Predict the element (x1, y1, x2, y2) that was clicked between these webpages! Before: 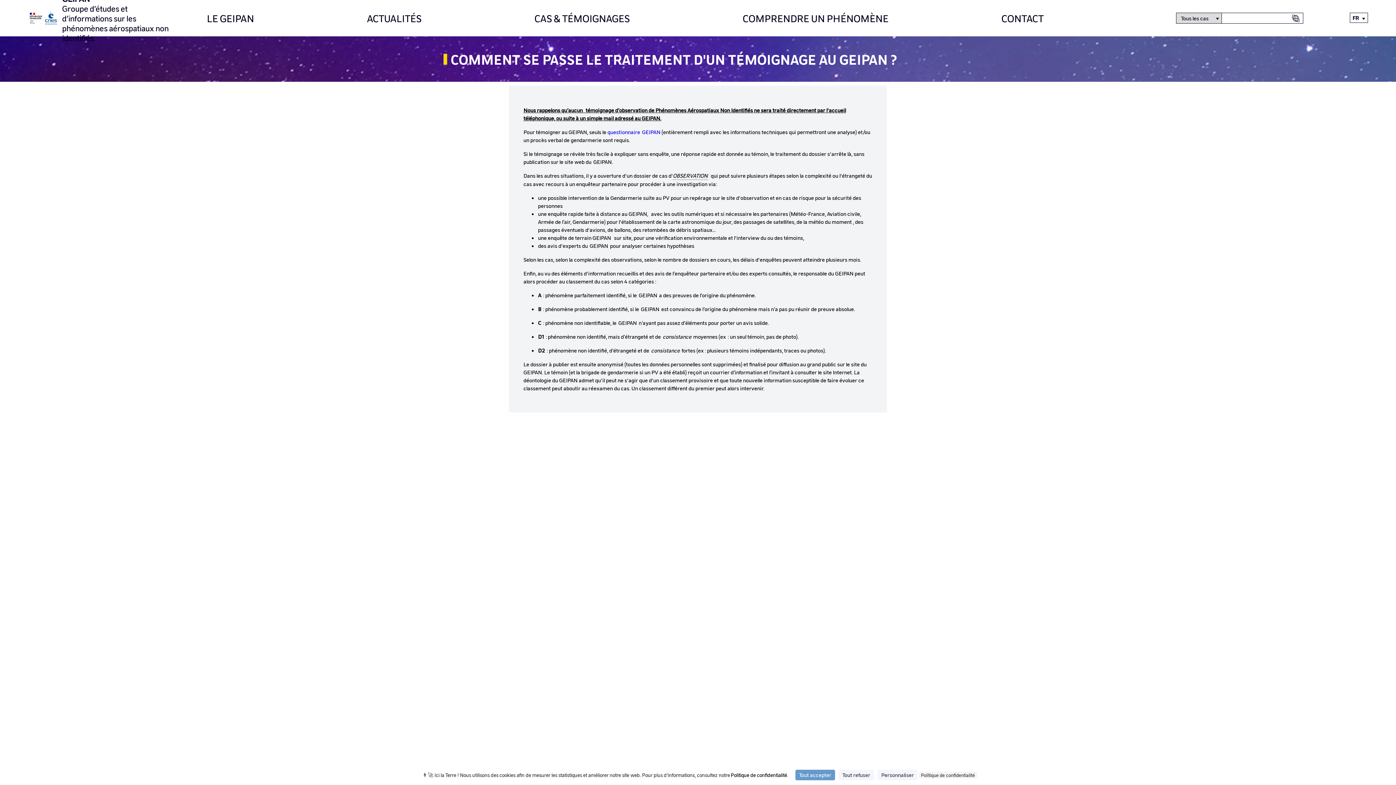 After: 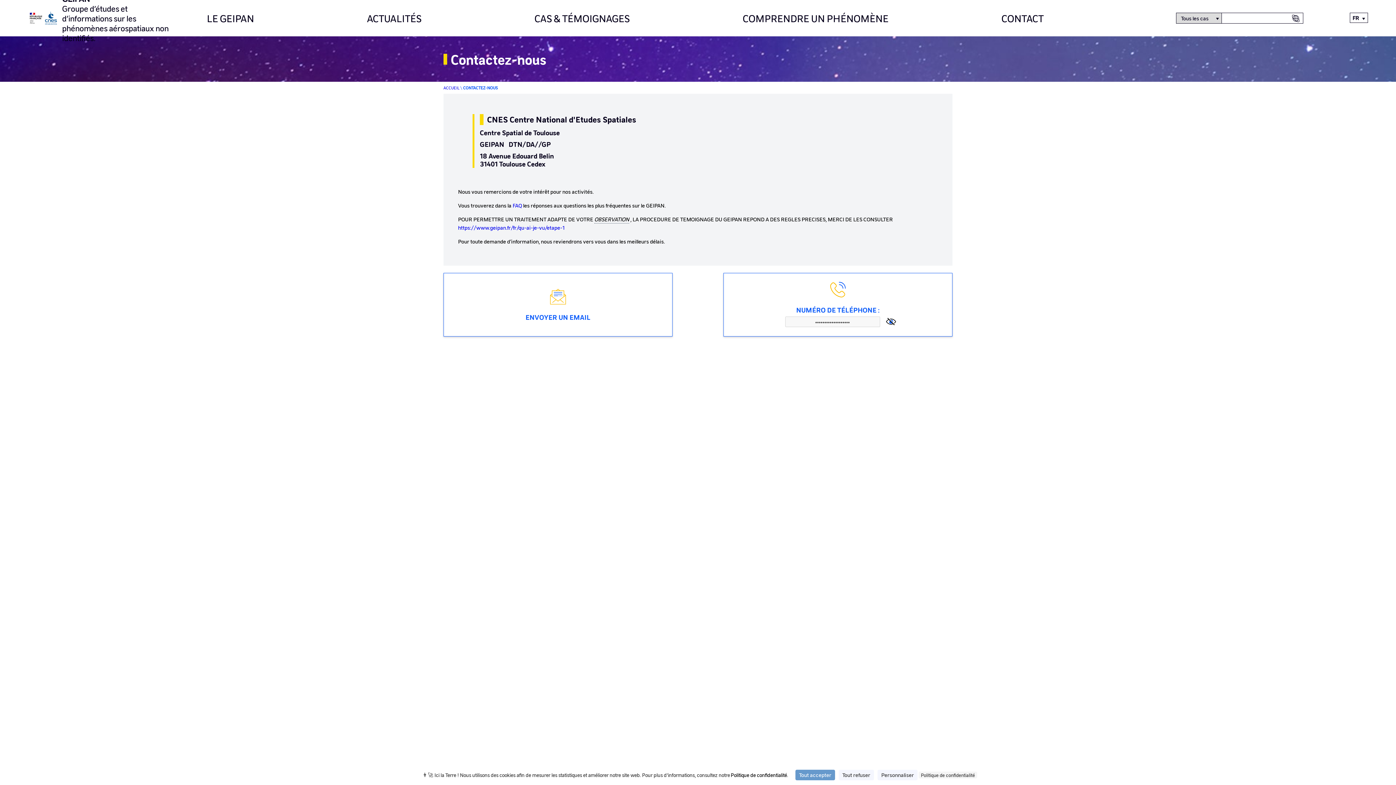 Action: bbox: (1001, 11, 1043, 24) label: CONTACT